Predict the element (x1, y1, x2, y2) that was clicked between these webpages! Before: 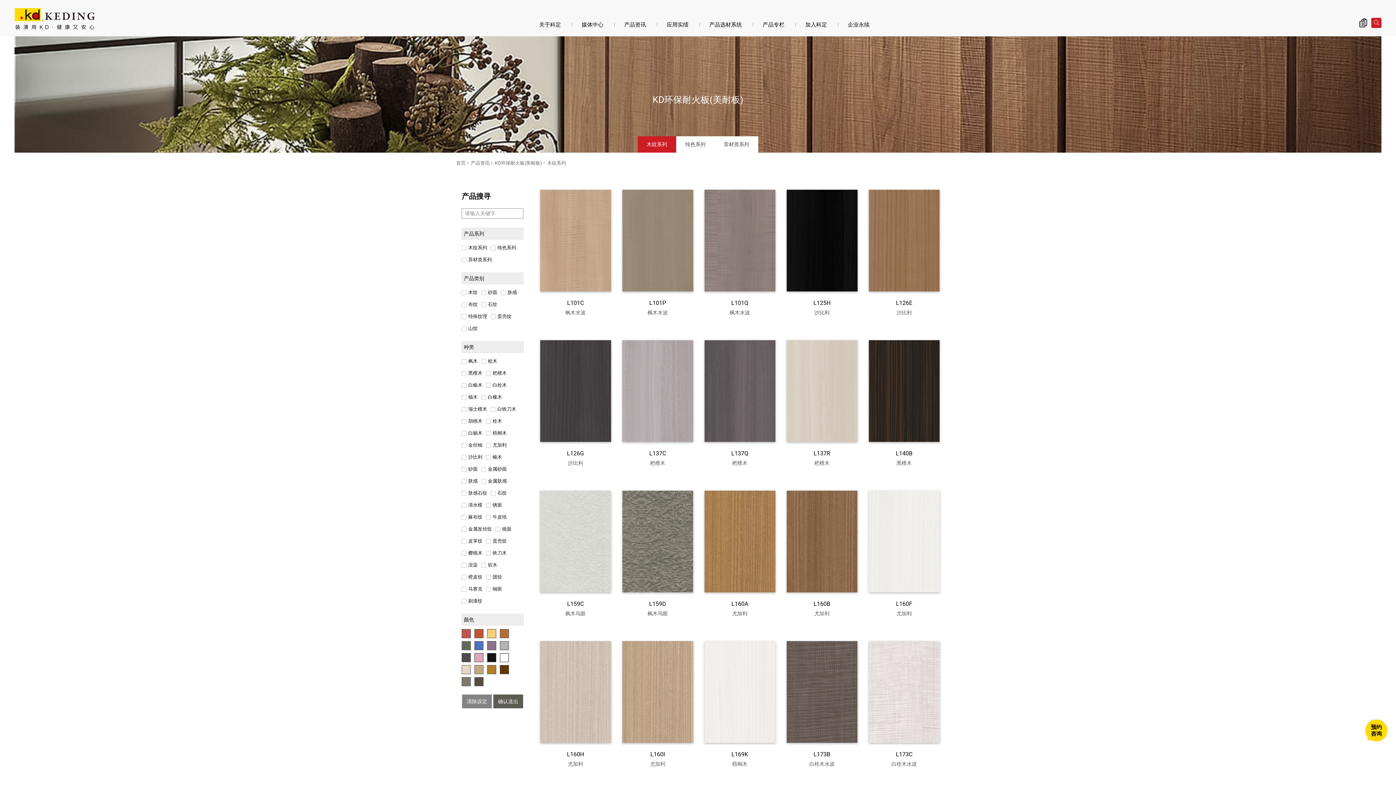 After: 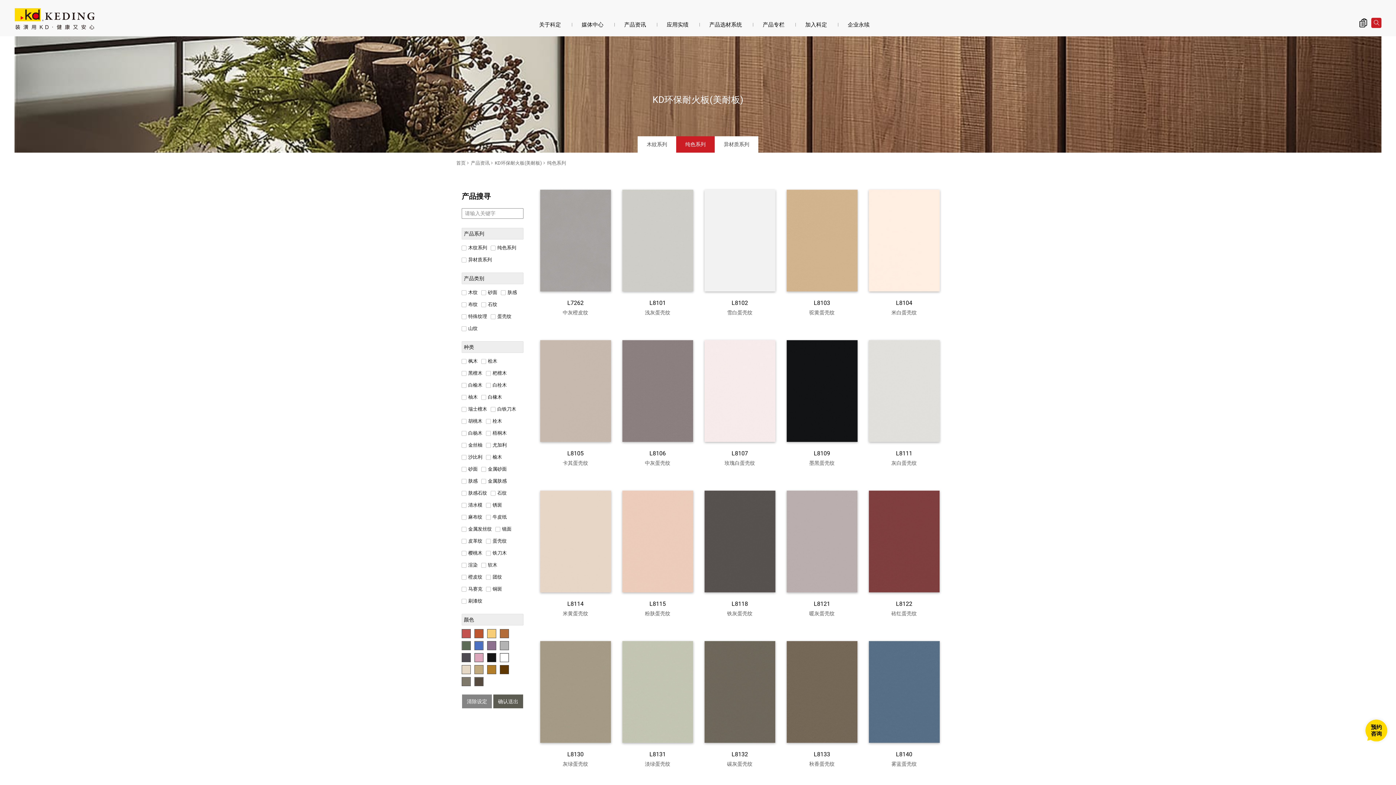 Action: label: 纯色系列 bbox: (676, 136, 714, 152)